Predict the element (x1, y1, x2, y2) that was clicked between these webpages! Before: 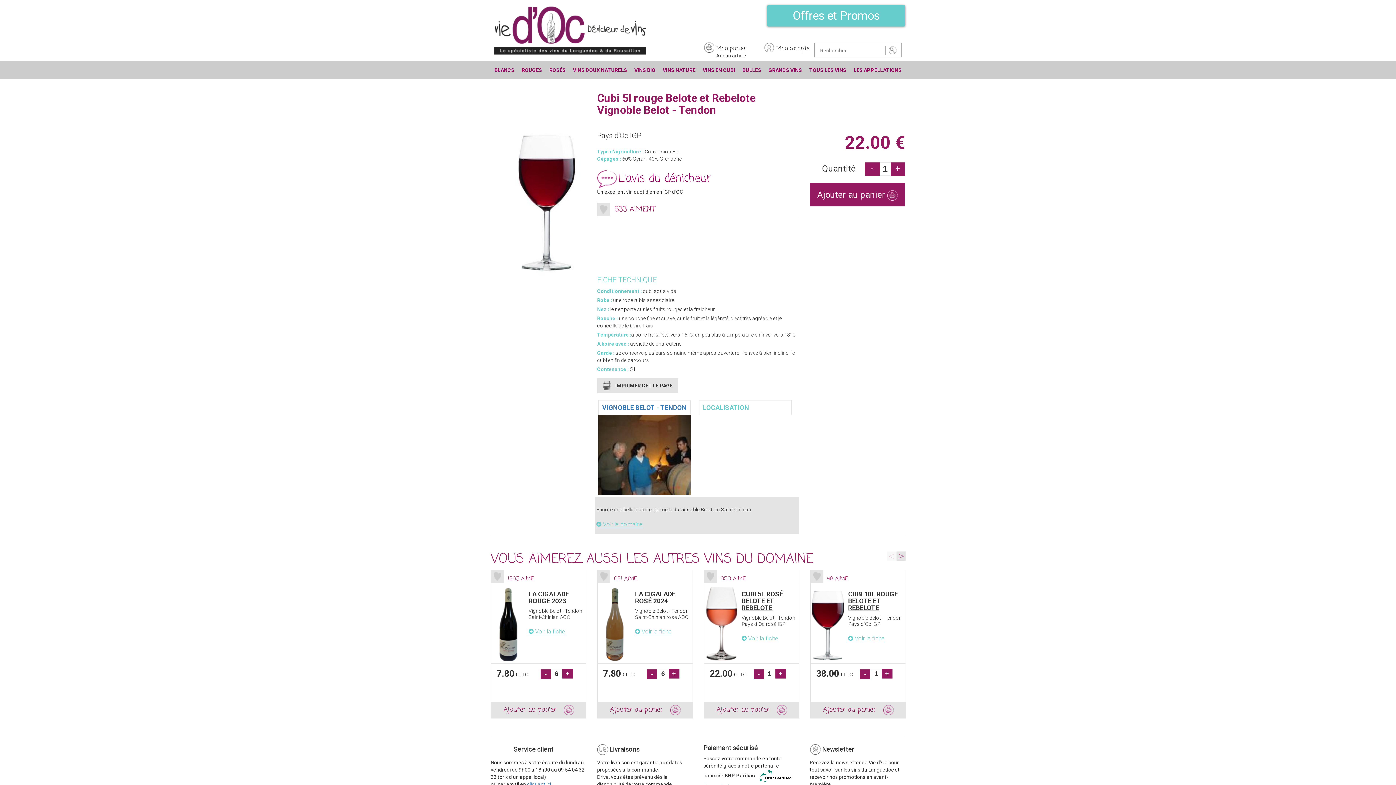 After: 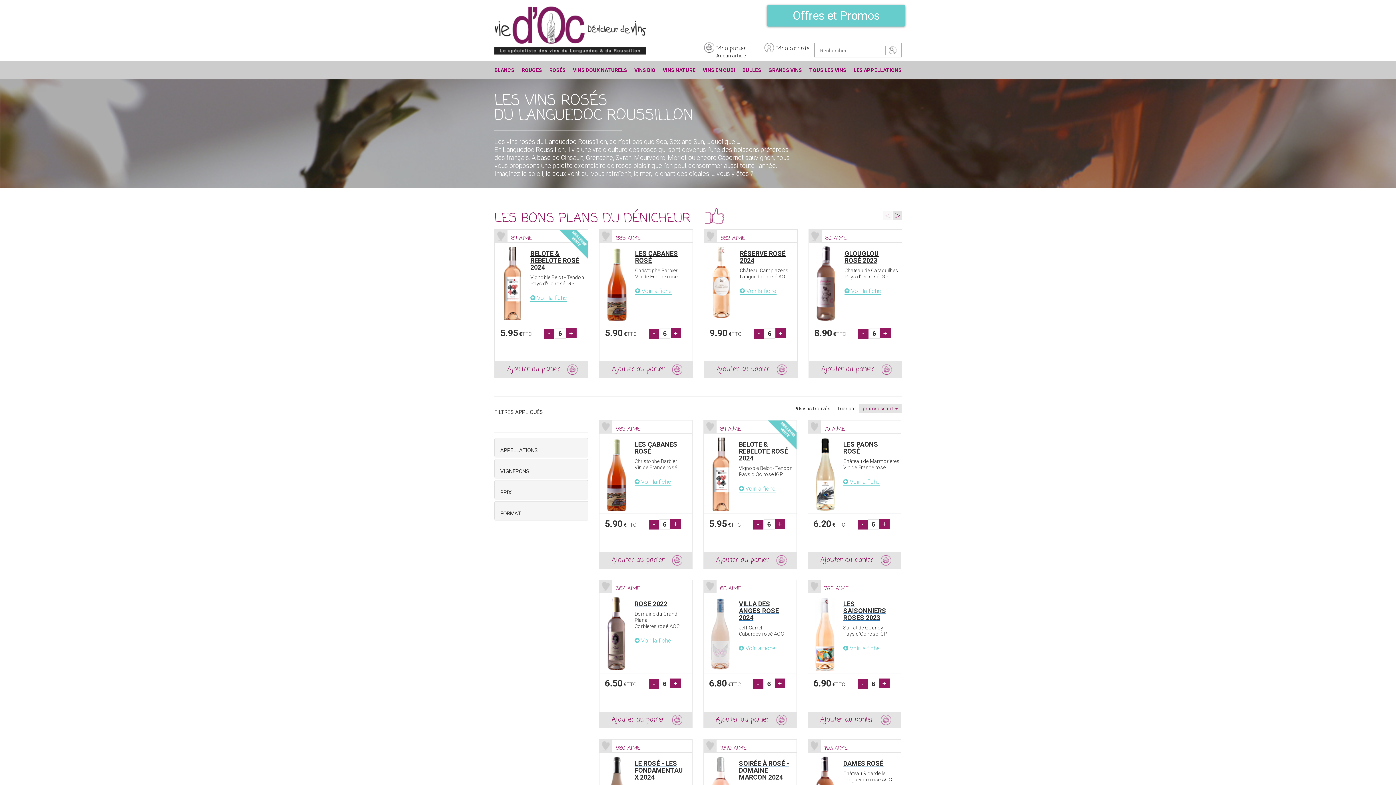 Action: bbox: (545, 61, 569, 79) label: ROSÉS